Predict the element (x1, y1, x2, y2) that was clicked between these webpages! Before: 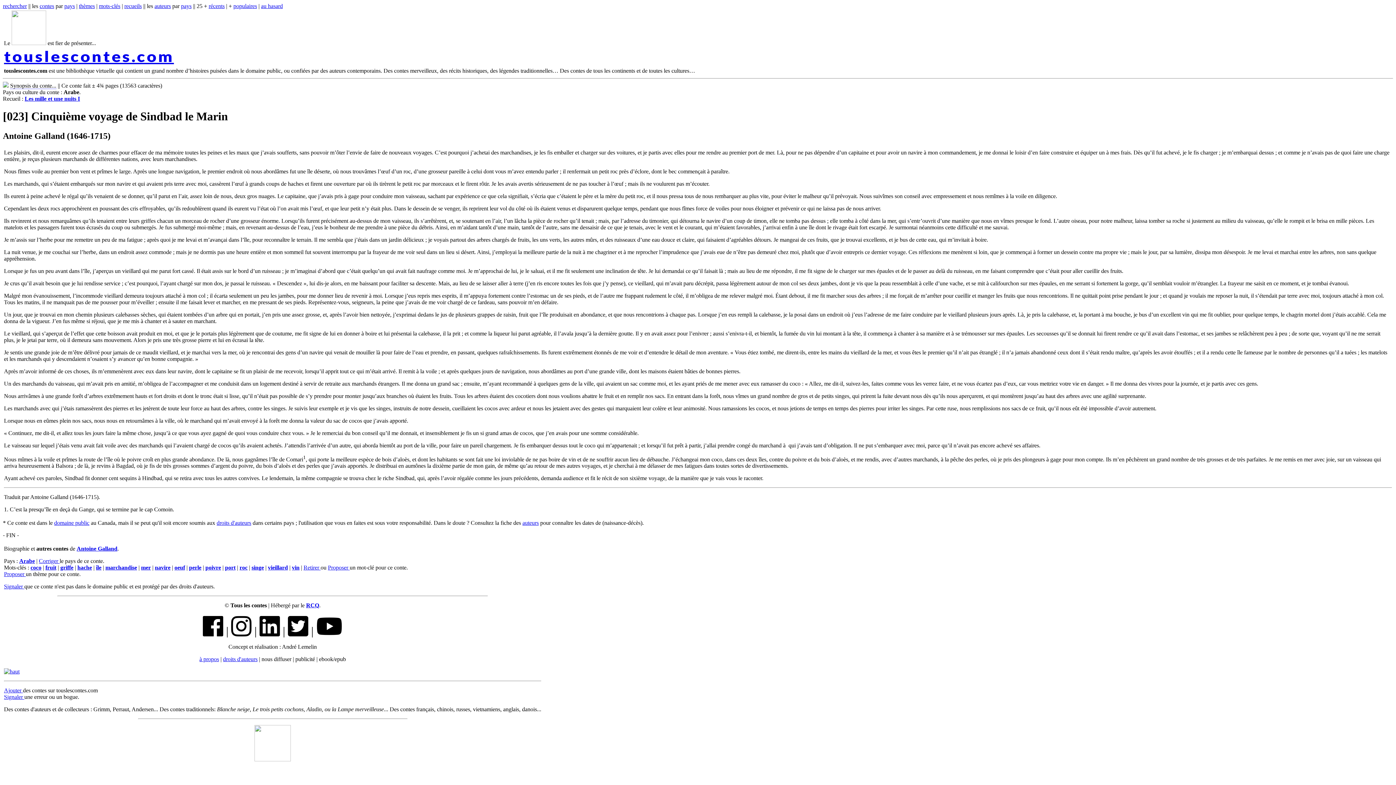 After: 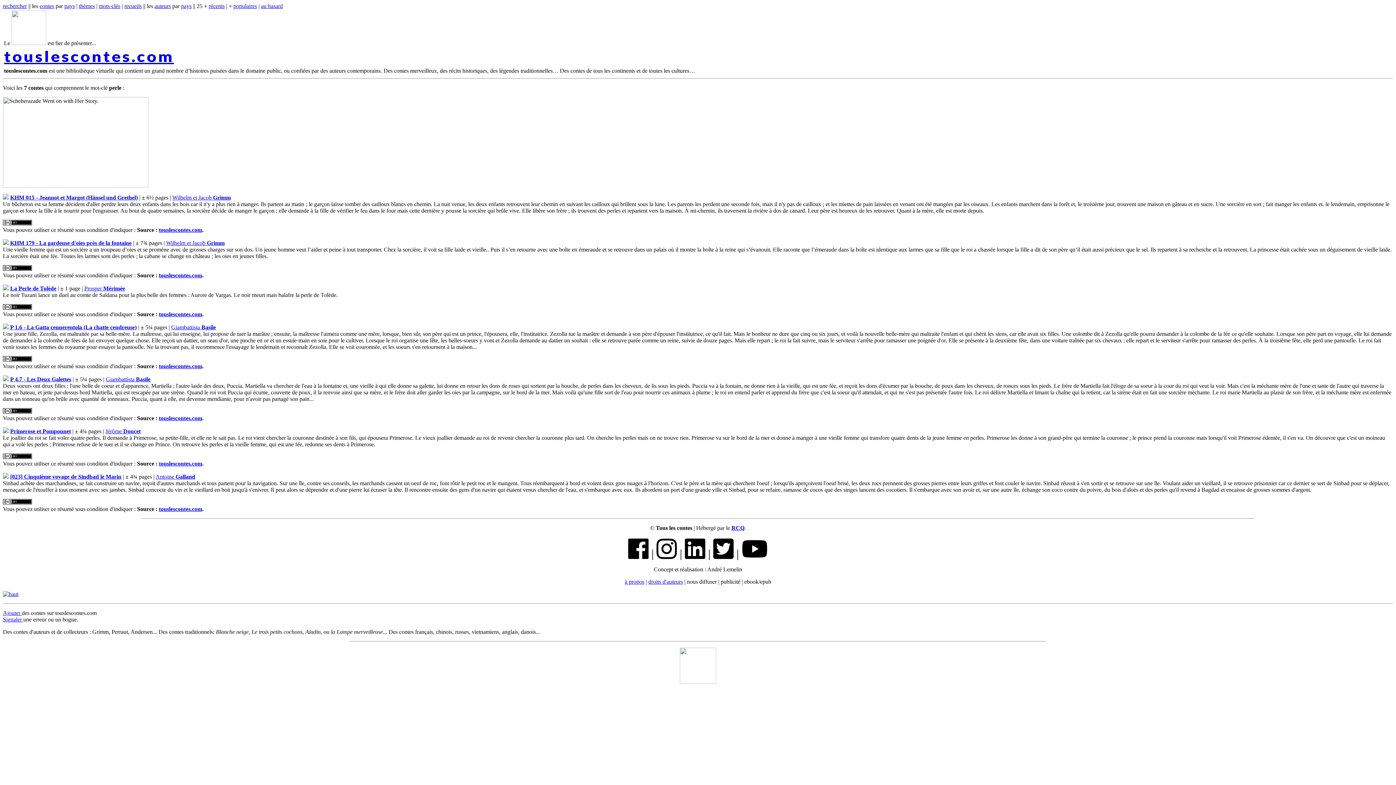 Action: label: perle bbox: (189, 564, 201, 570)